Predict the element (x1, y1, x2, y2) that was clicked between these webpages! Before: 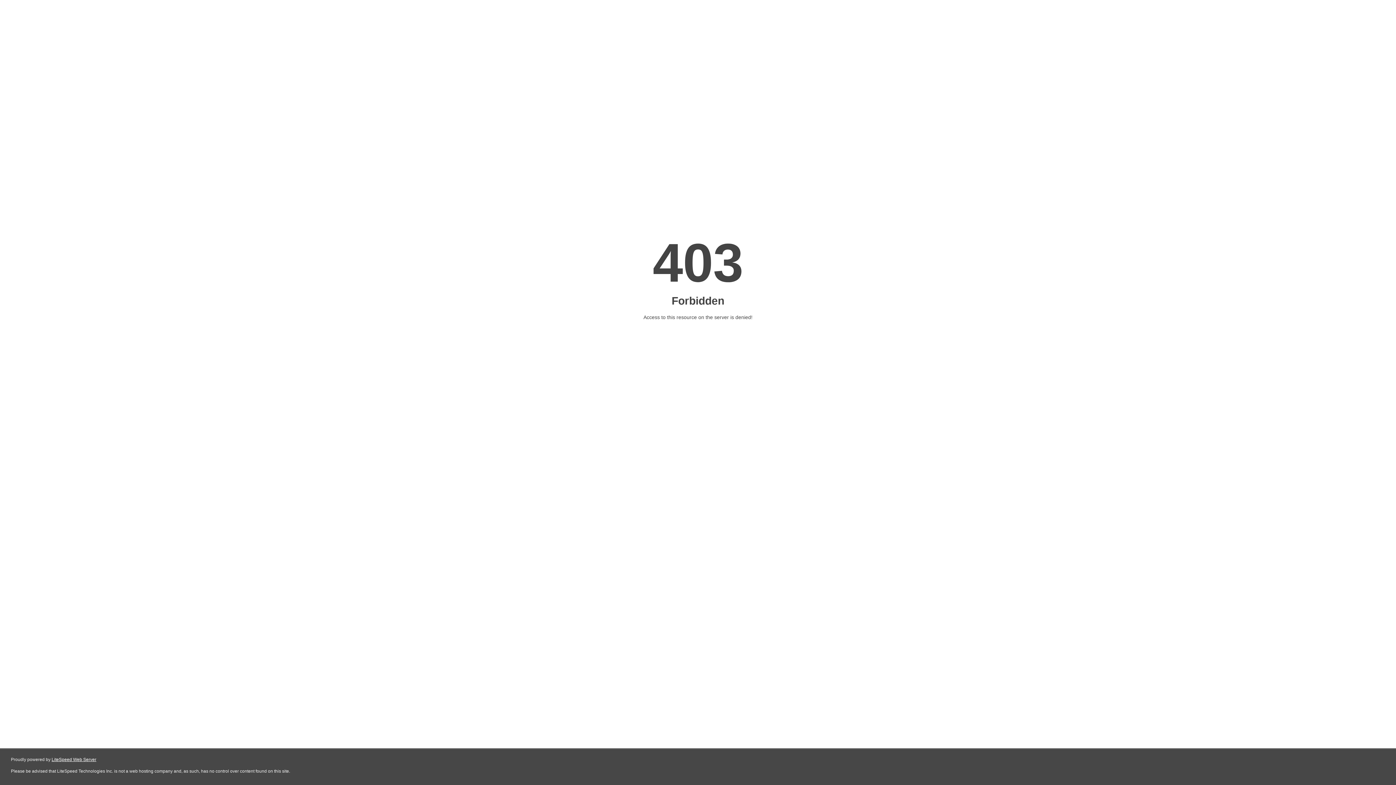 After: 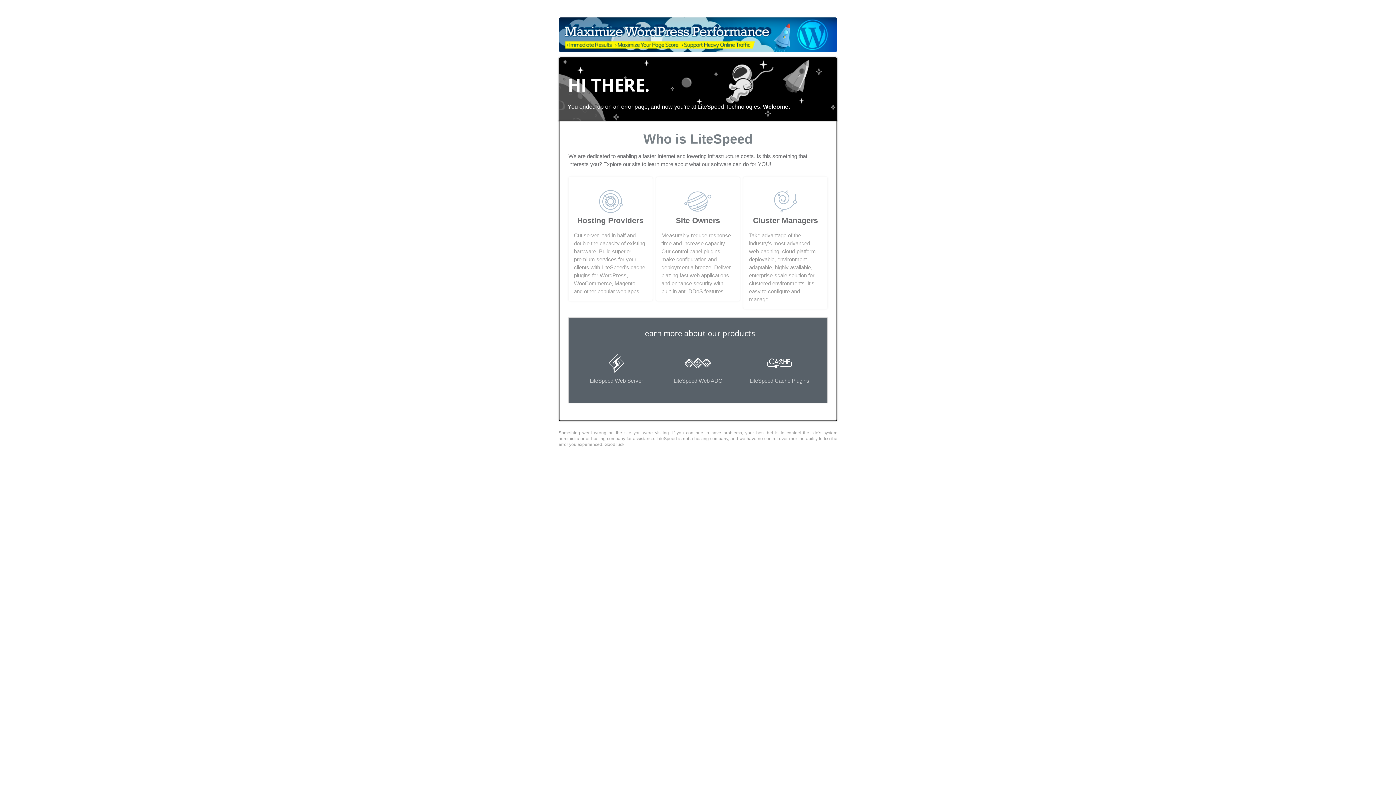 Action: bbox: (51, 757, 96, 762) label: LiteSpeed Web Server